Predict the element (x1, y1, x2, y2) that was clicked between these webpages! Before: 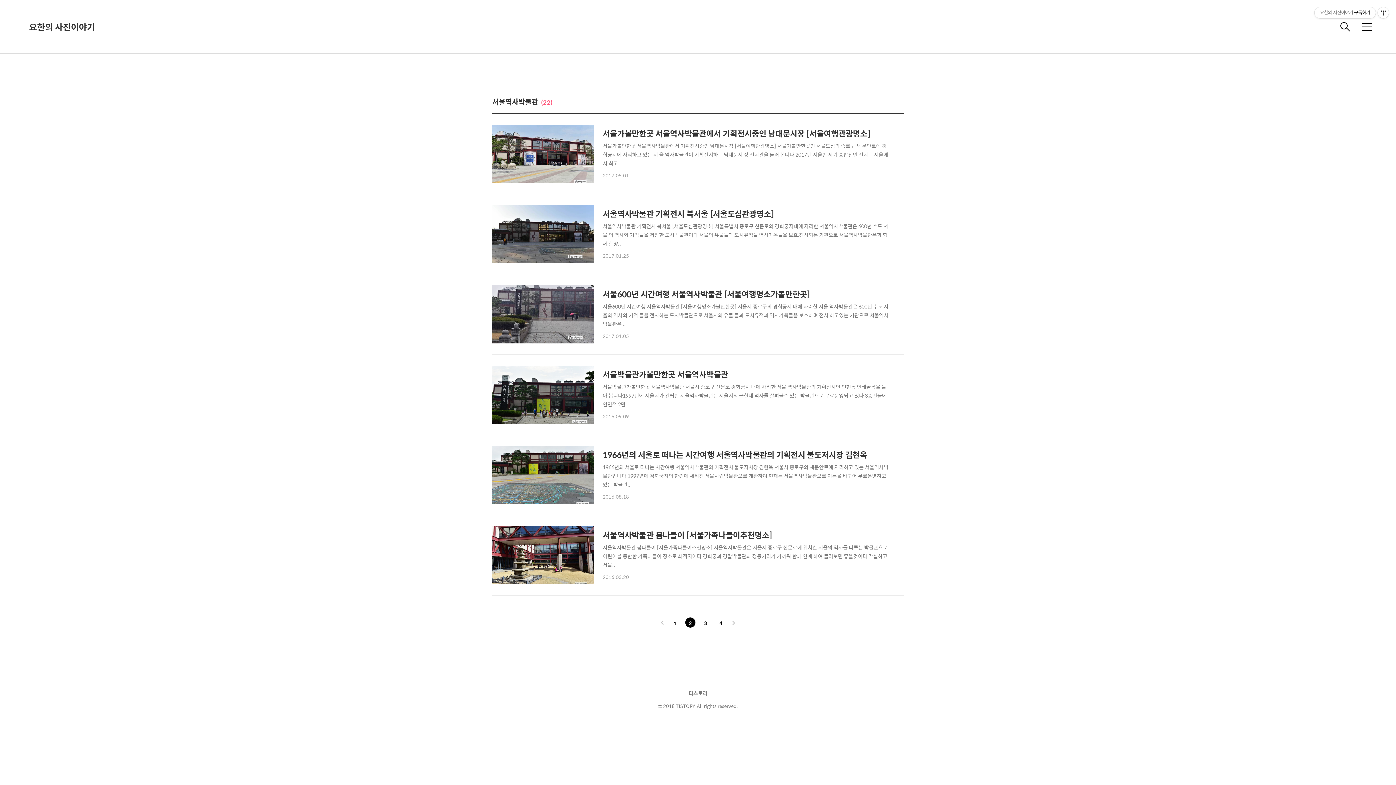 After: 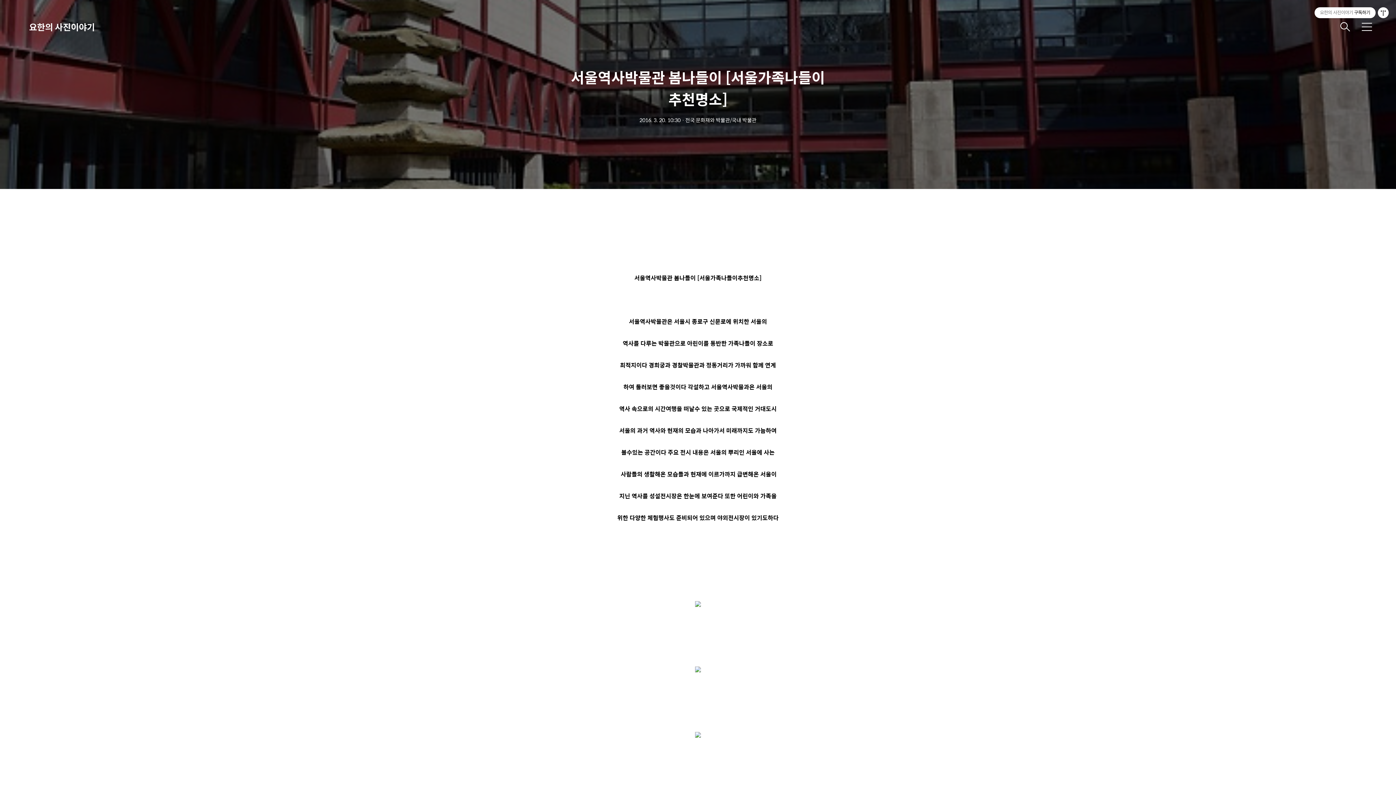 Action: bbox: (492, 526, 904, 581) label: 서울역사박물관 봄나들이 [서울가족나들이추천명소]

서울역사박물관 봄나들이 [서울가족나들이추천명소] 서울역사박물관은 서울시 종로구 신문로에 위치한 서울의 역사를 다루는 박물관으로 아린이를 동반한 가족나들이 장소로 최적지이다 경희궁과 경찰박물관과 정동거리가 가까워 함께 연계 하여 둘러보면 좋을것이다 각설하고 서울..

2016.03.20